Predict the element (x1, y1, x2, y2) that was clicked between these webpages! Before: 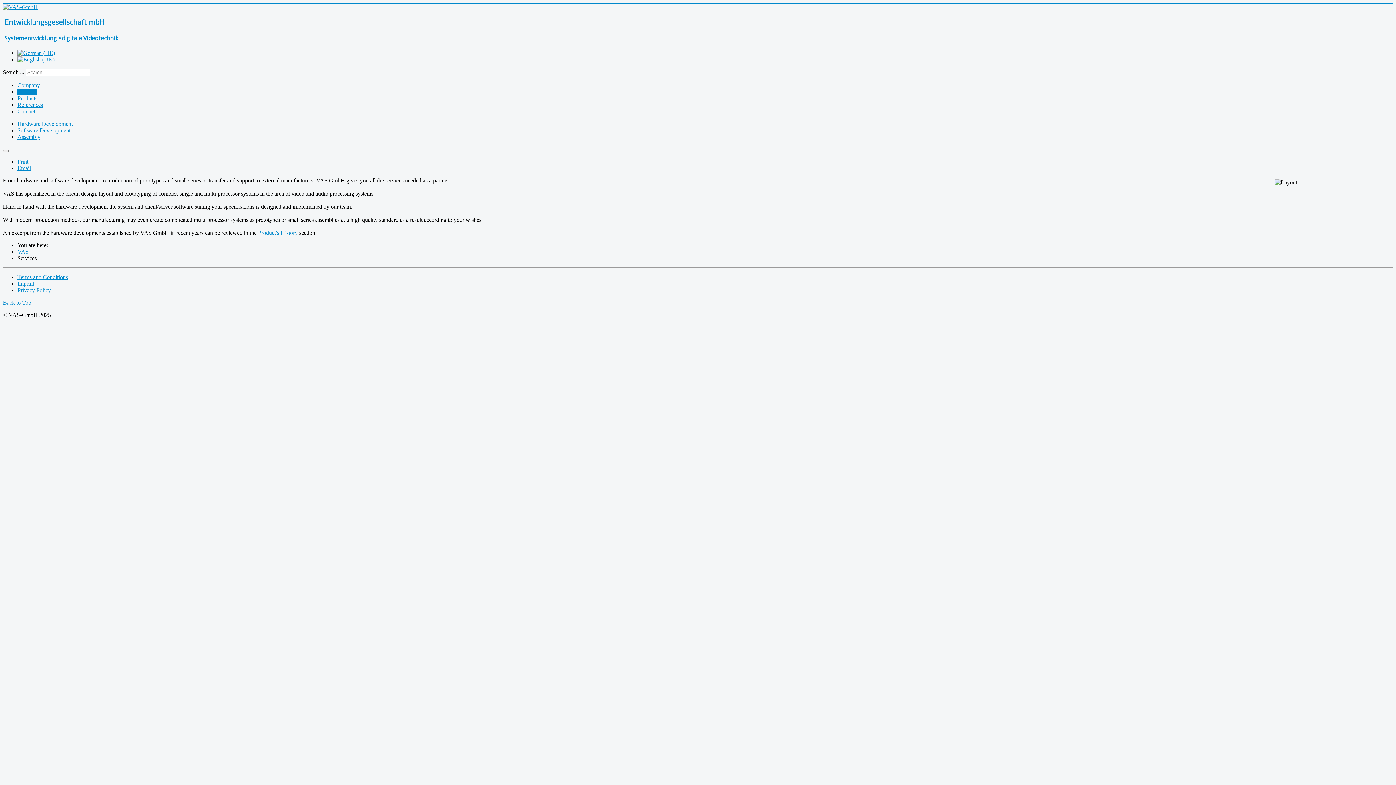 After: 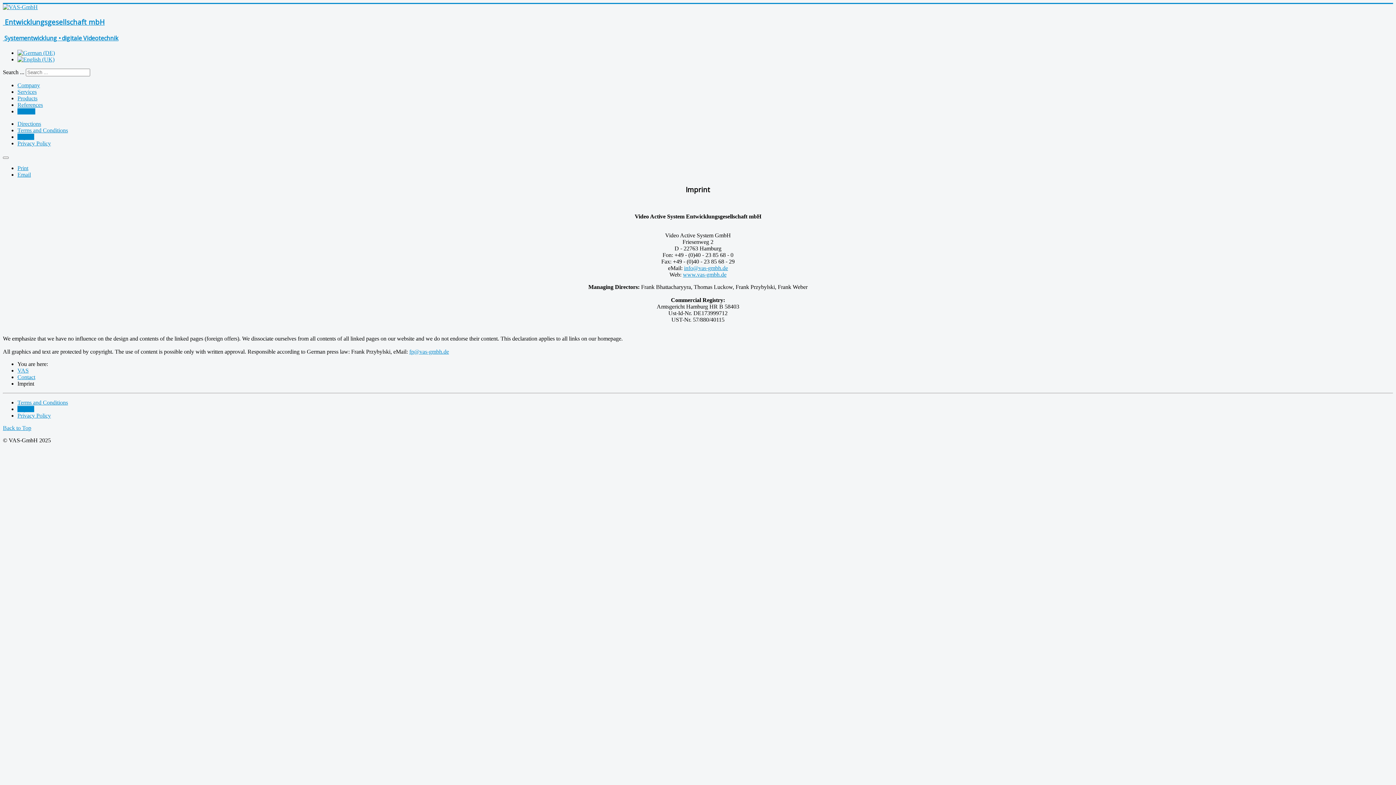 Action: bbox: (17, 280, 34, 287) label: Imprint